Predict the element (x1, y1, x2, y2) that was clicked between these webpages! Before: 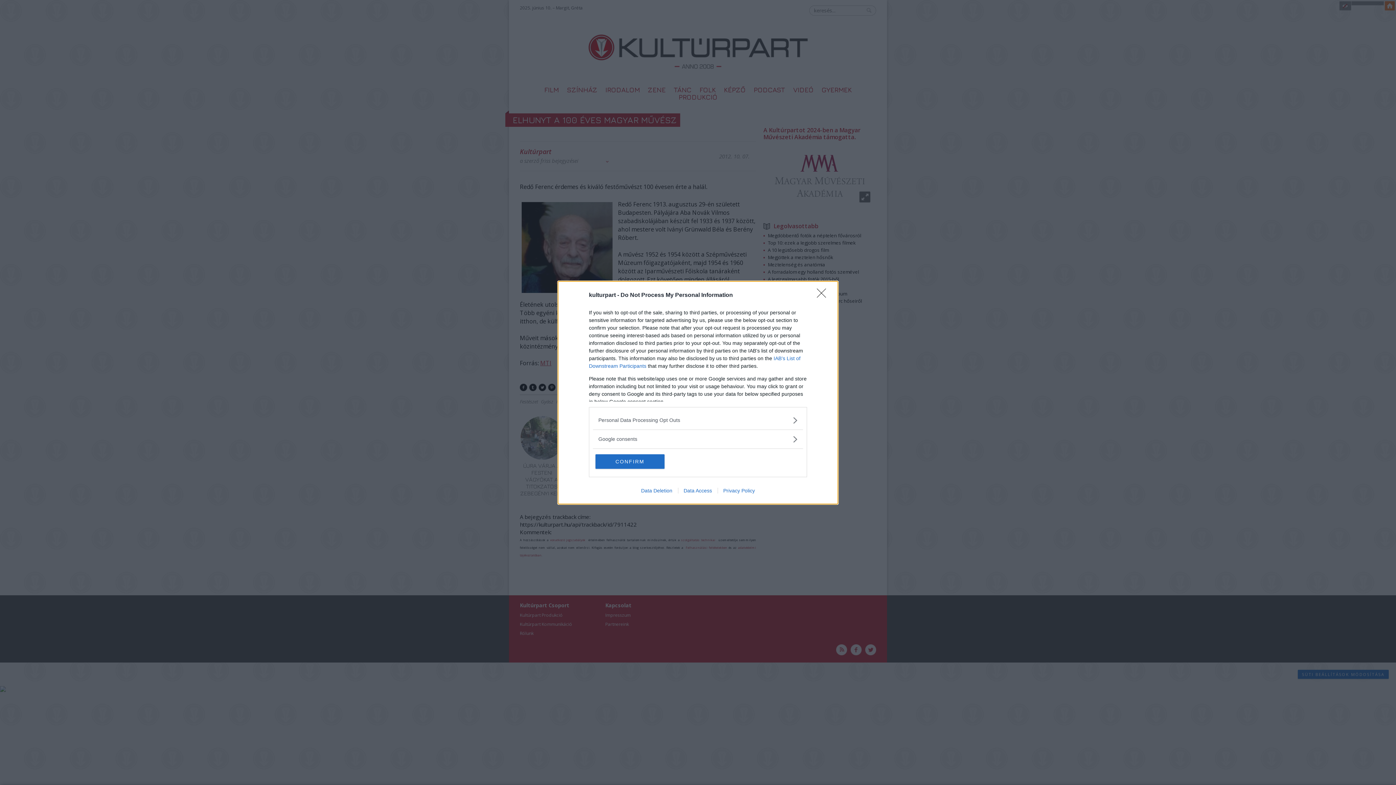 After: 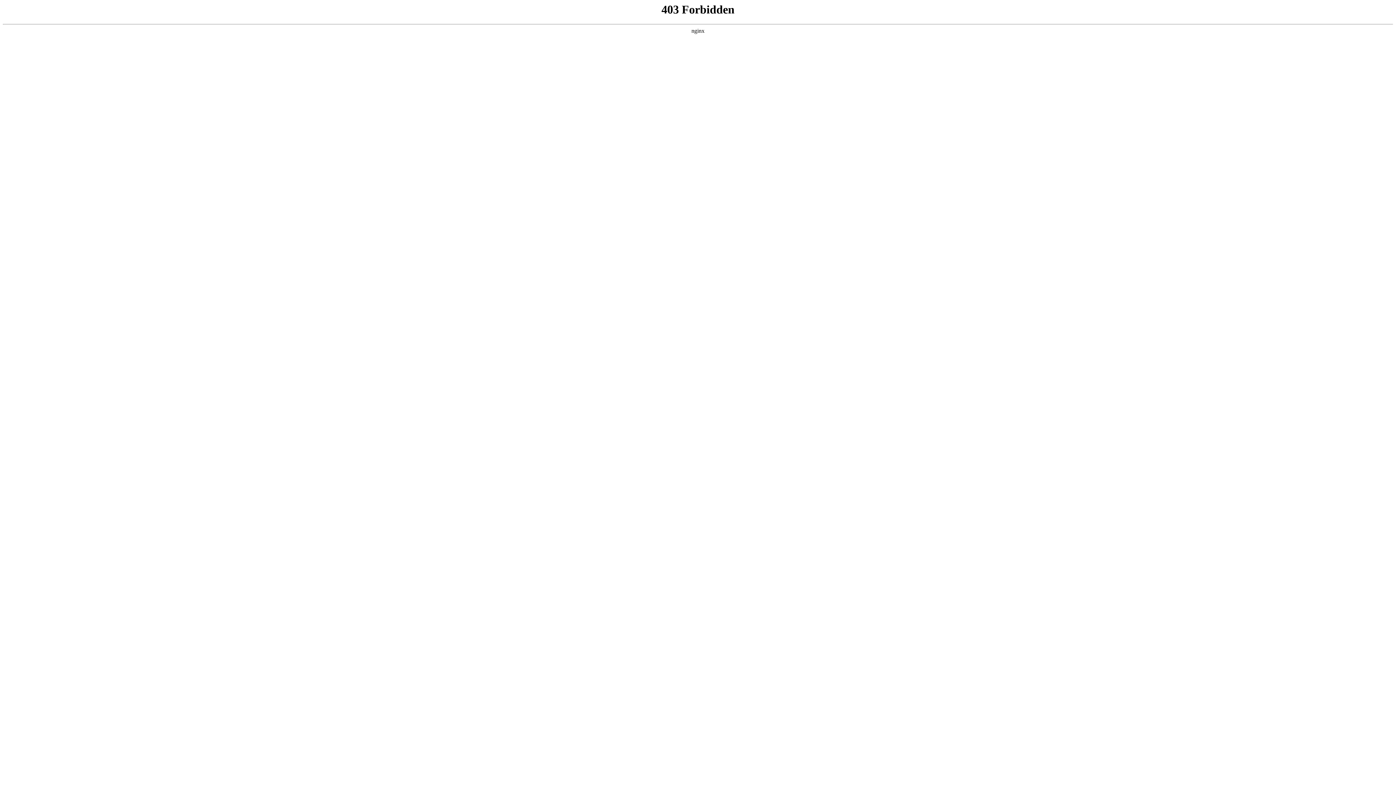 Action: label: Data Deletion bbox: (635, 487, 678, 493)